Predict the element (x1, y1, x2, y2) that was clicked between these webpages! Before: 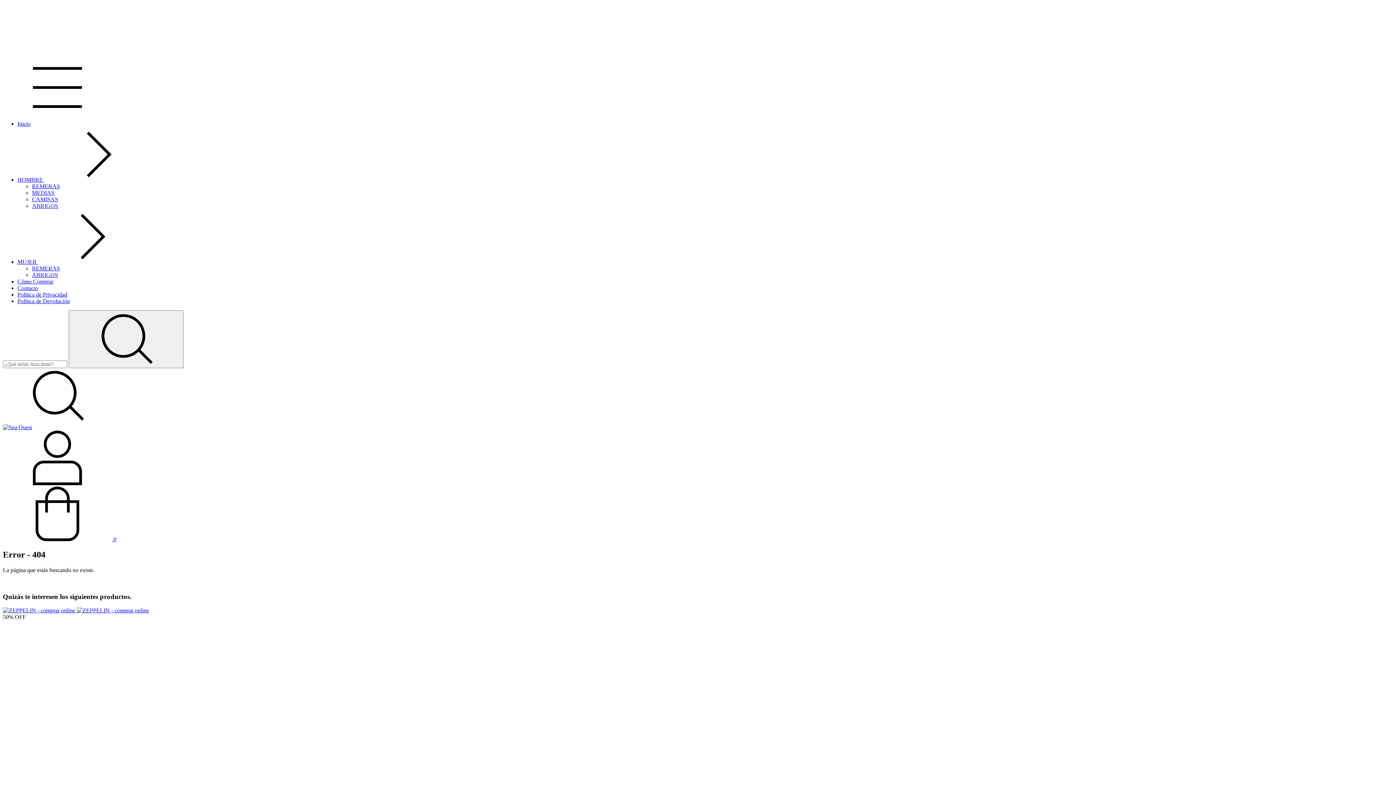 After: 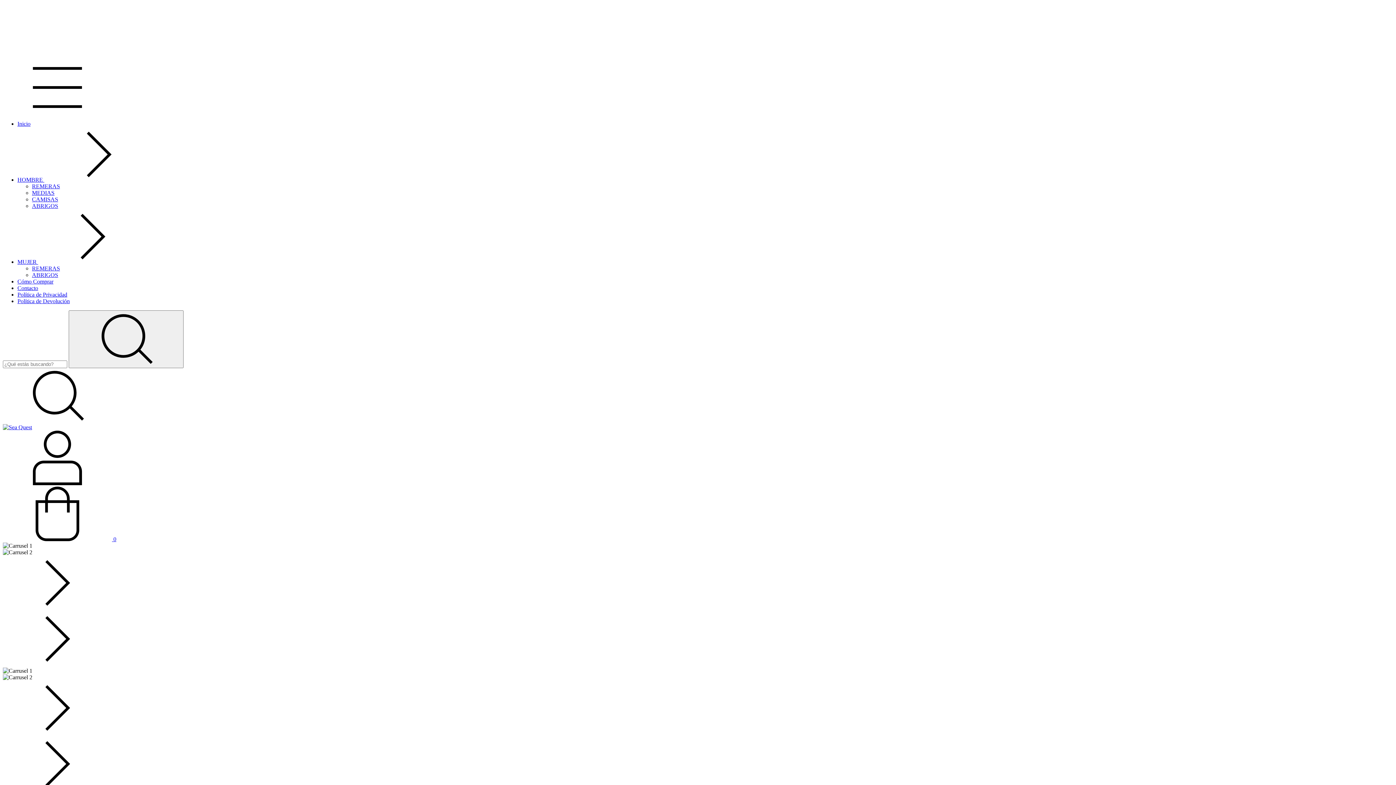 Action: bbox: (2, 424, 32, 430)